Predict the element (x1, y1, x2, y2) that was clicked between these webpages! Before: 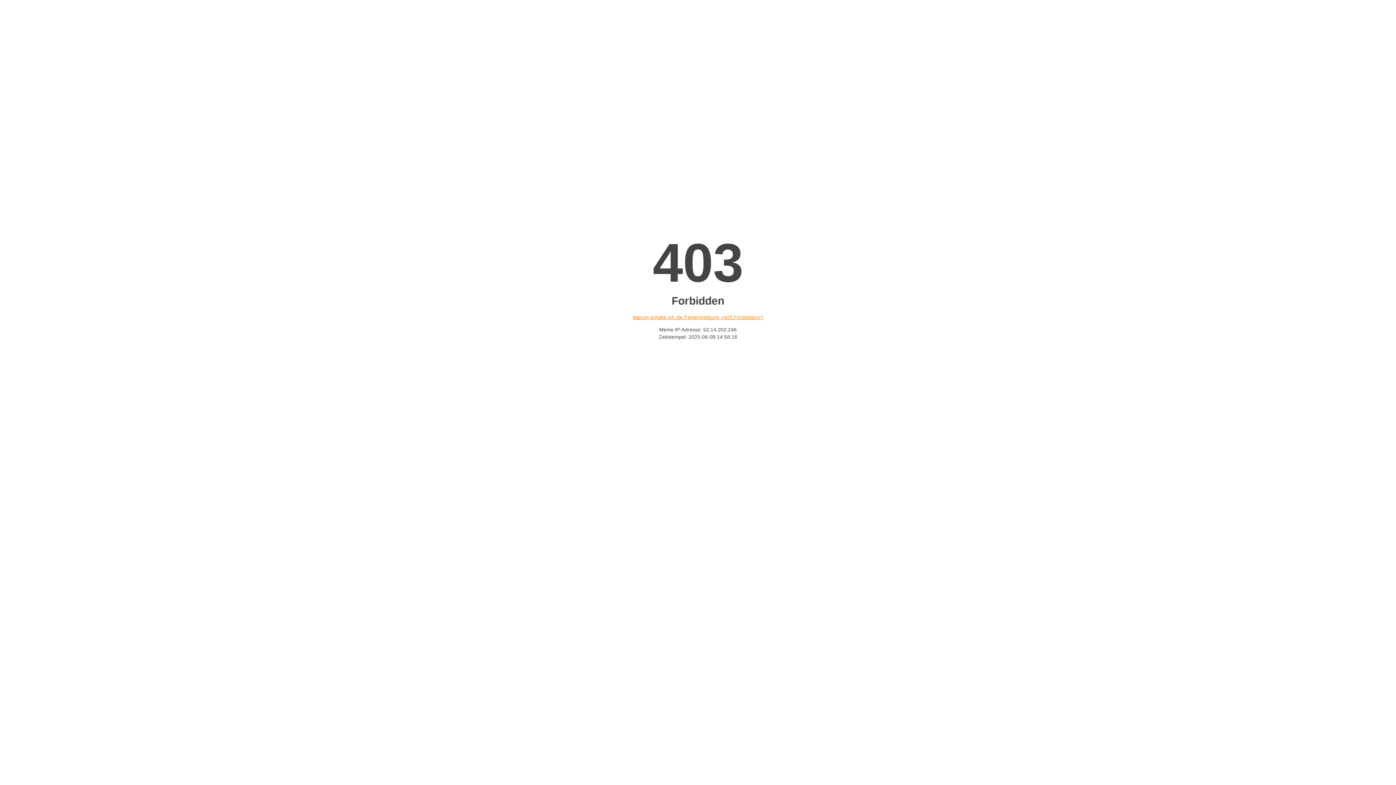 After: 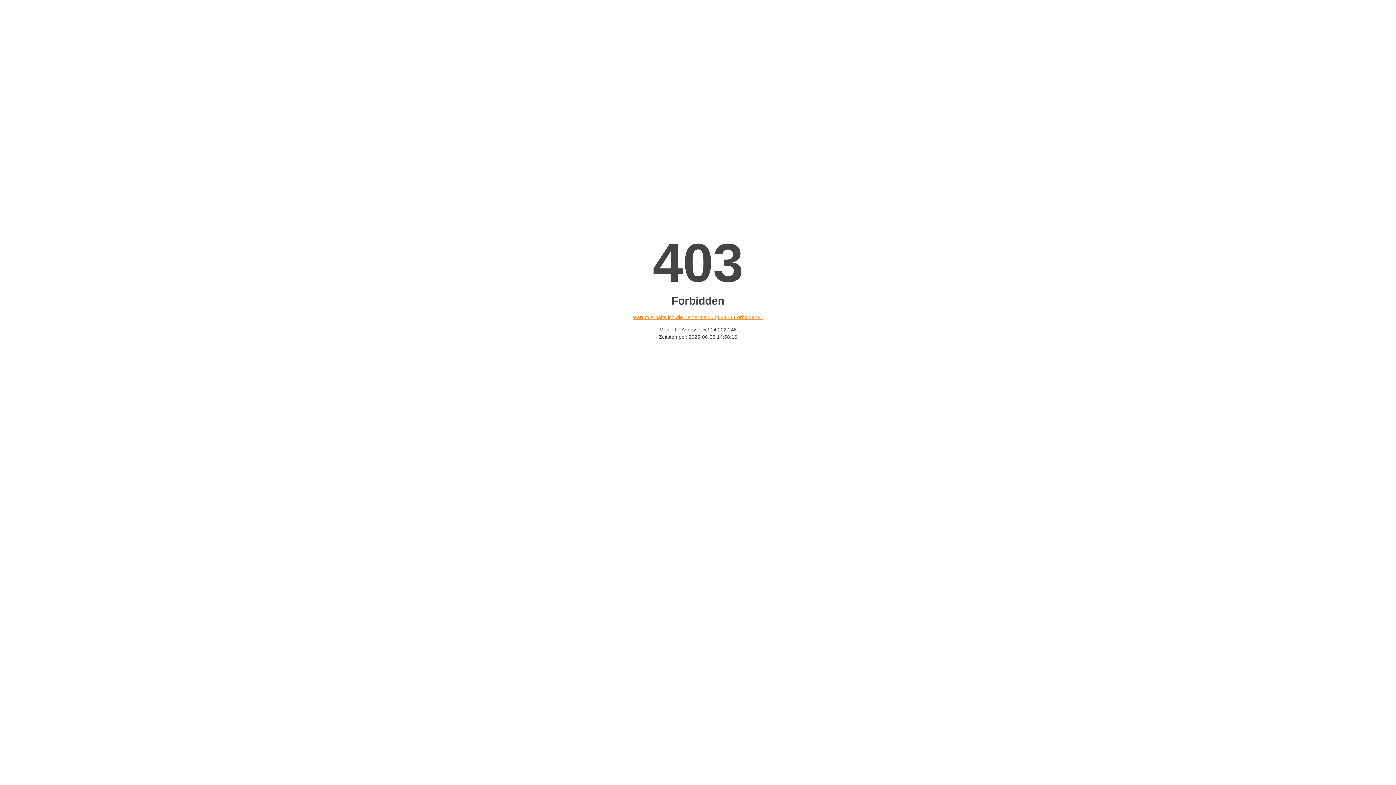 Action: label: Warum erhalte ich die Fehlermeldung «403 Forbidden»? bbox: (632, 314, 763, 320)